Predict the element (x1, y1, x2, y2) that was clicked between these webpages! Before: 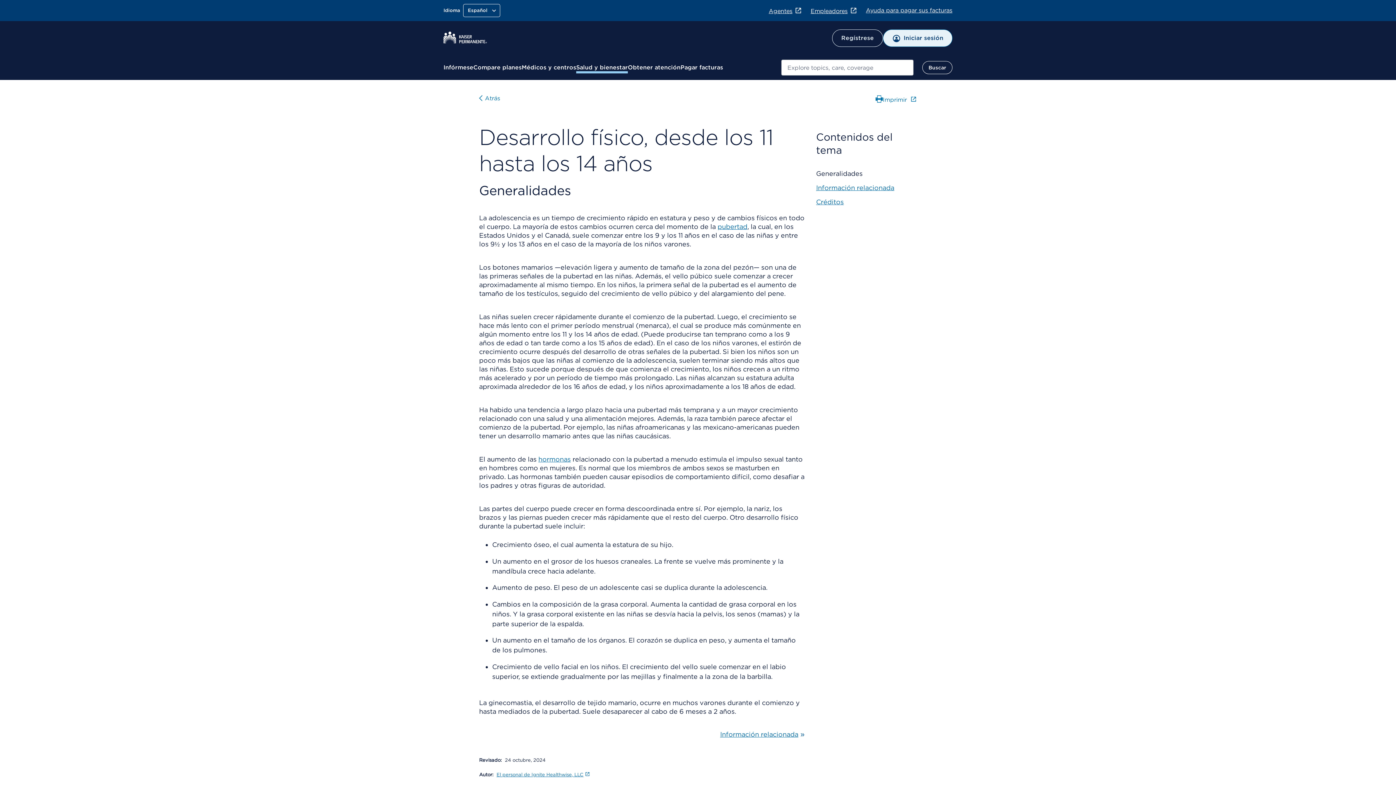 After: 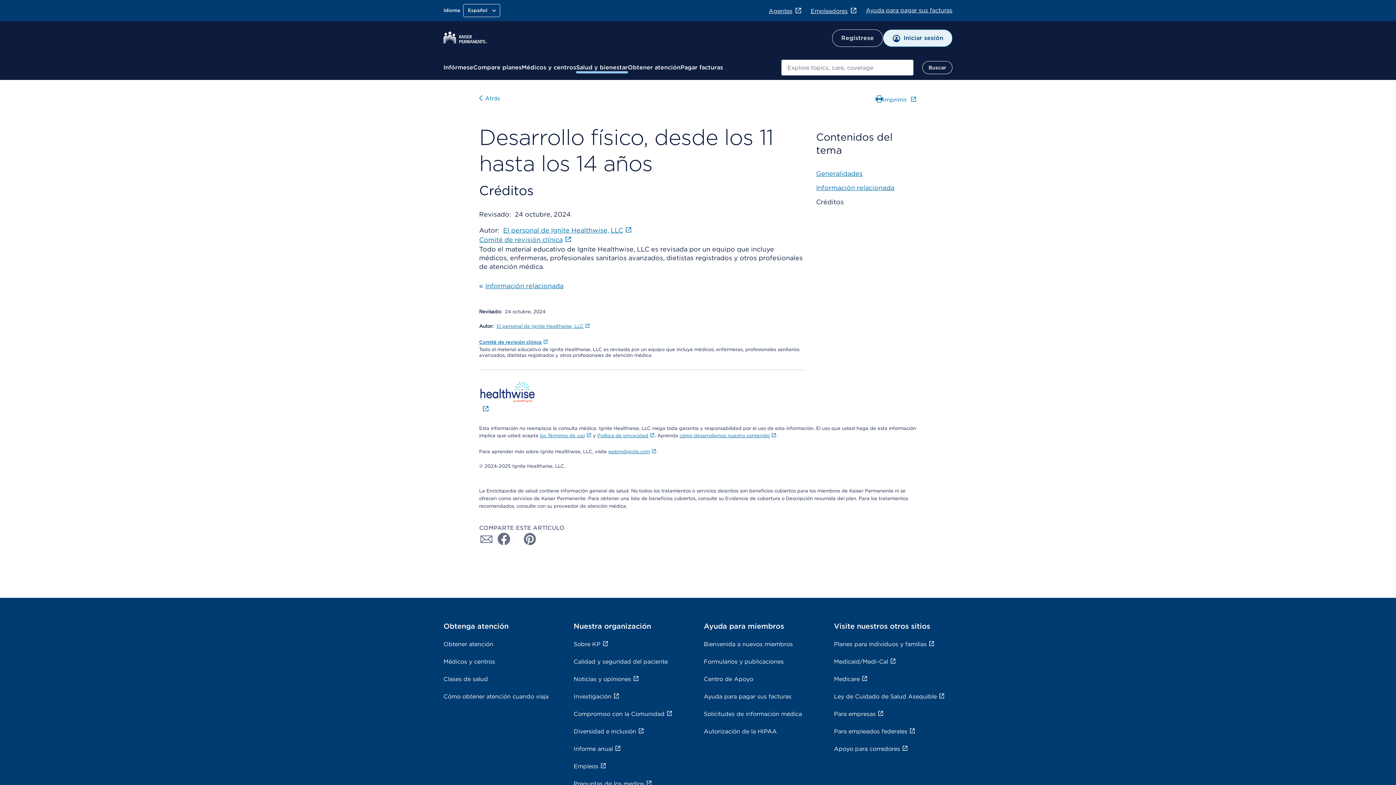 Action: bbox: (816, 198, 844, 205) label: Créditos